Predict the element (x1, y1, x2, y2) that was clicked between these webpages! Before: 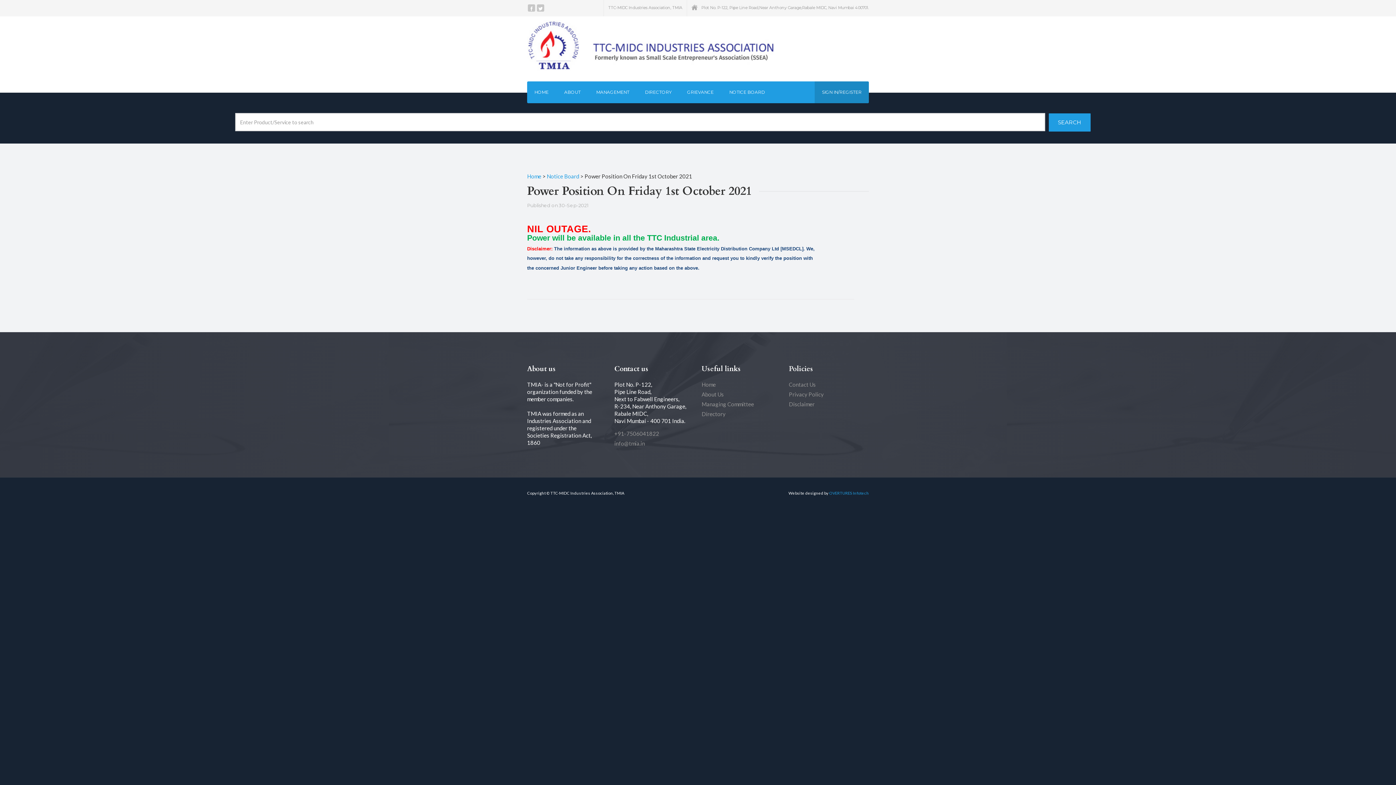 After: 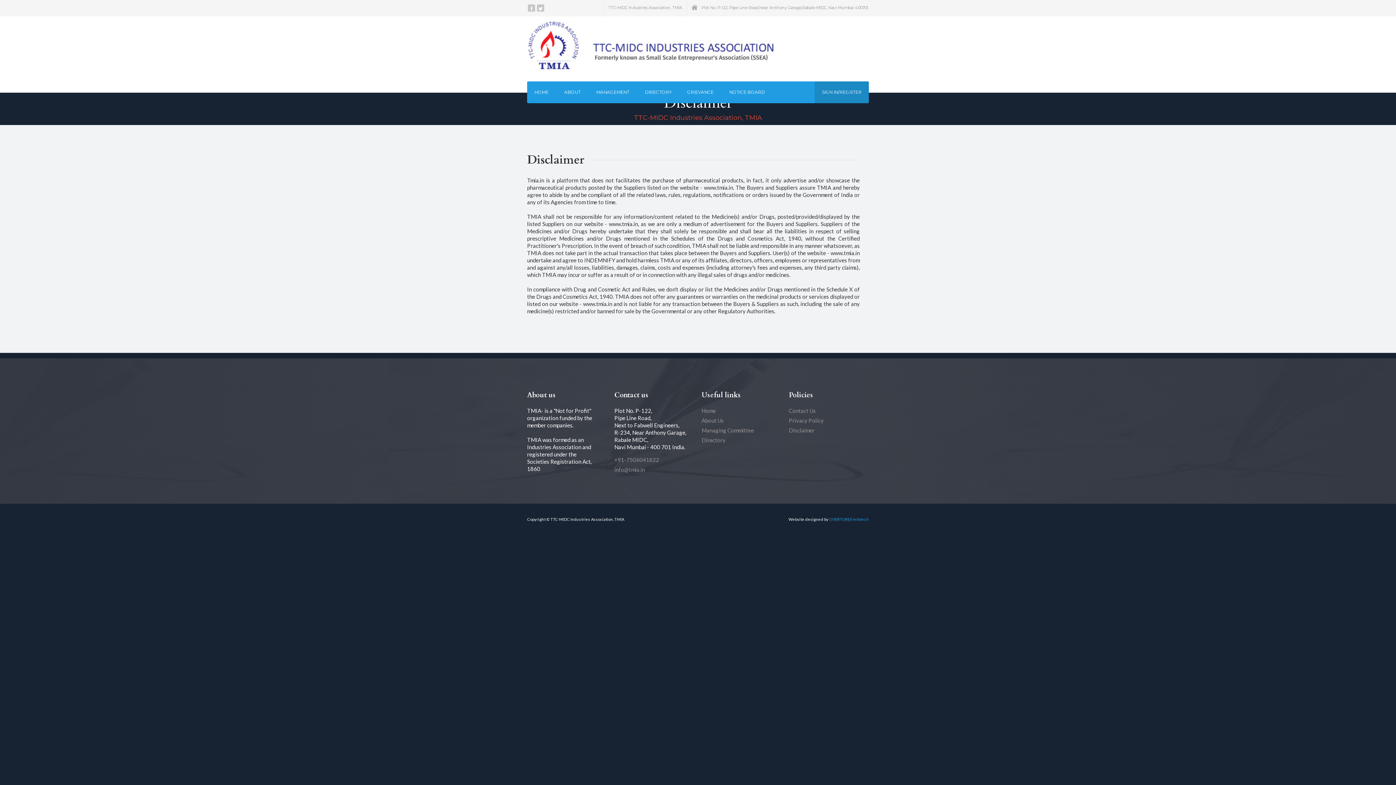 Action: bbox: (789, 400, 861, 407) label: Disclaimer